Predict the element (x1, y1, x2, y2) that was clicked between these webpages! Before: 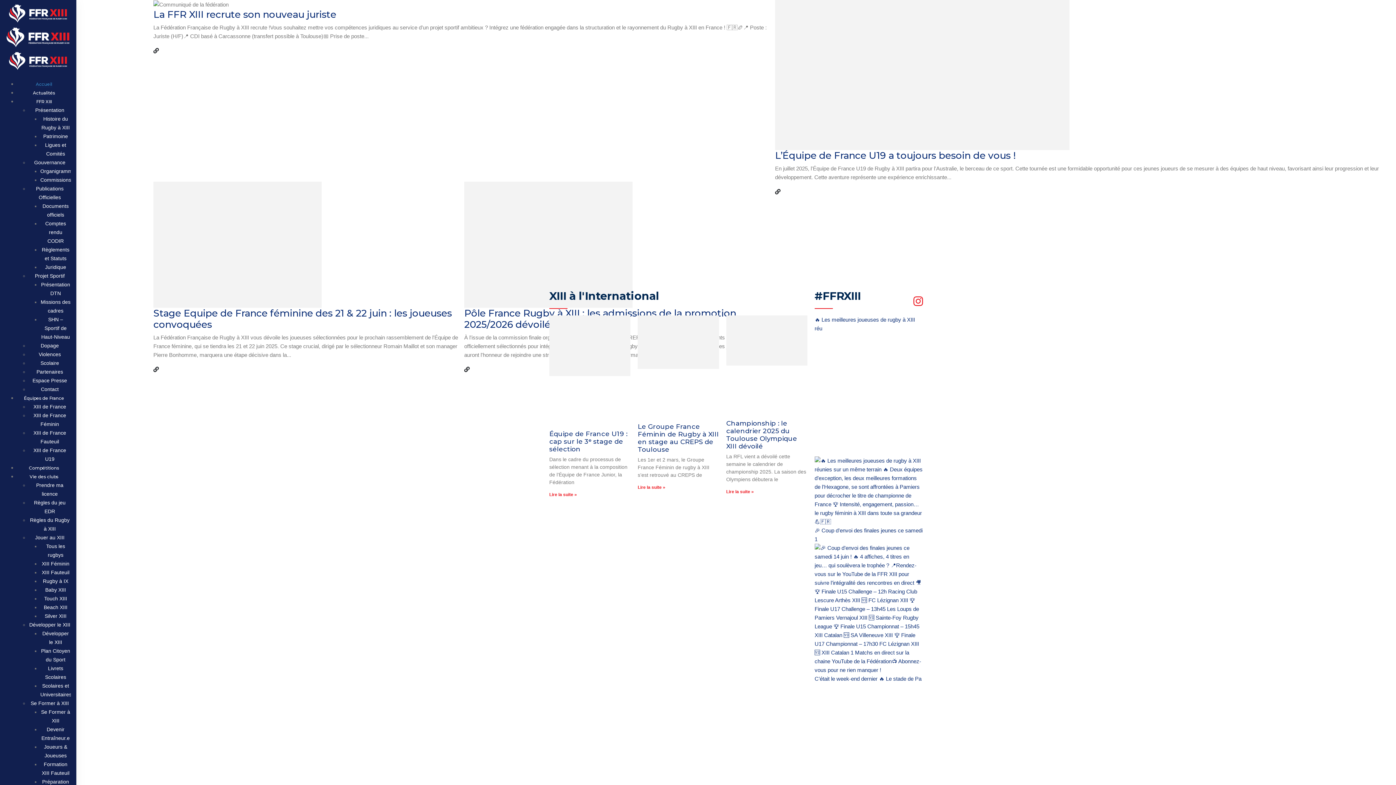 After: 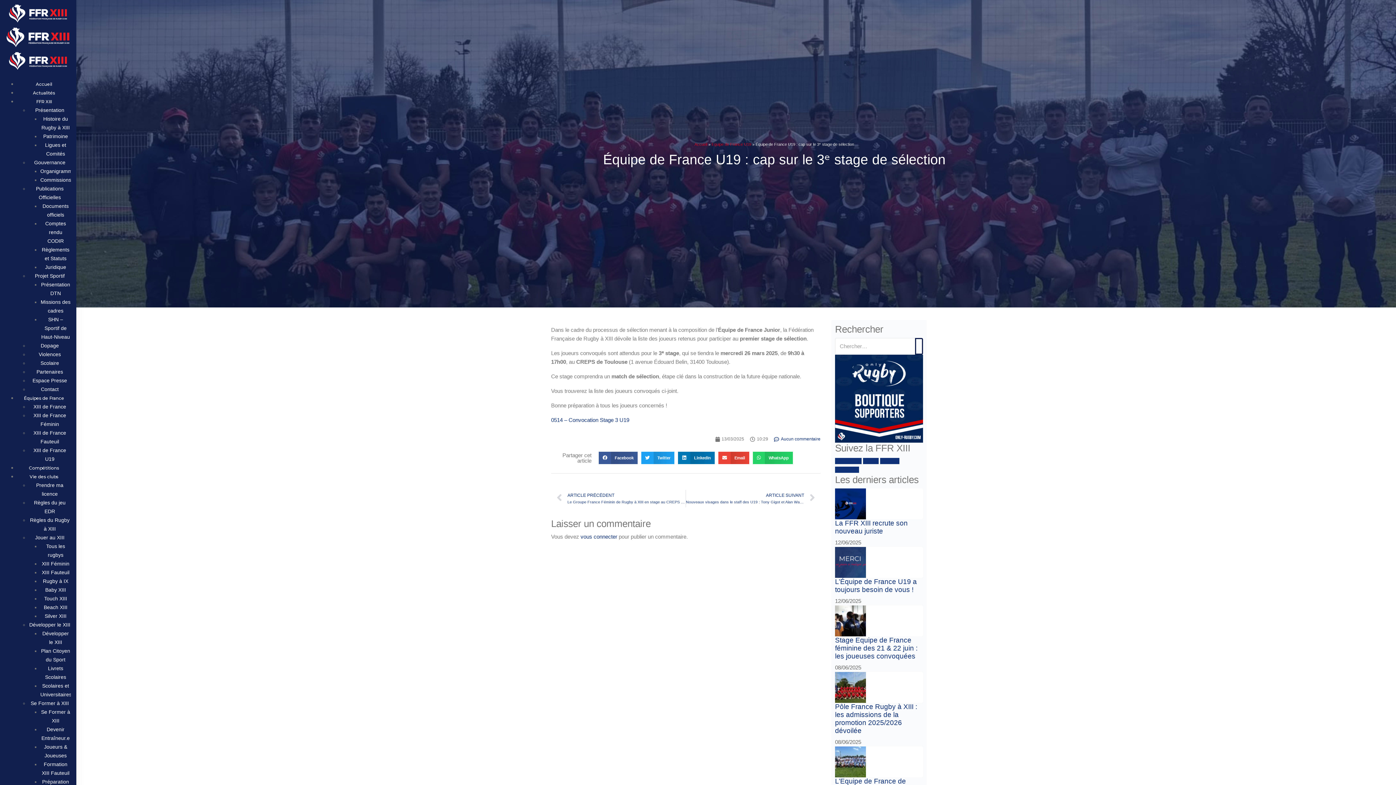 Action: label: En savoir plus sur Équipe de France U19 : cap sur le 3ᵉ stage de sélection bbox: (549, 492, 577, 497)